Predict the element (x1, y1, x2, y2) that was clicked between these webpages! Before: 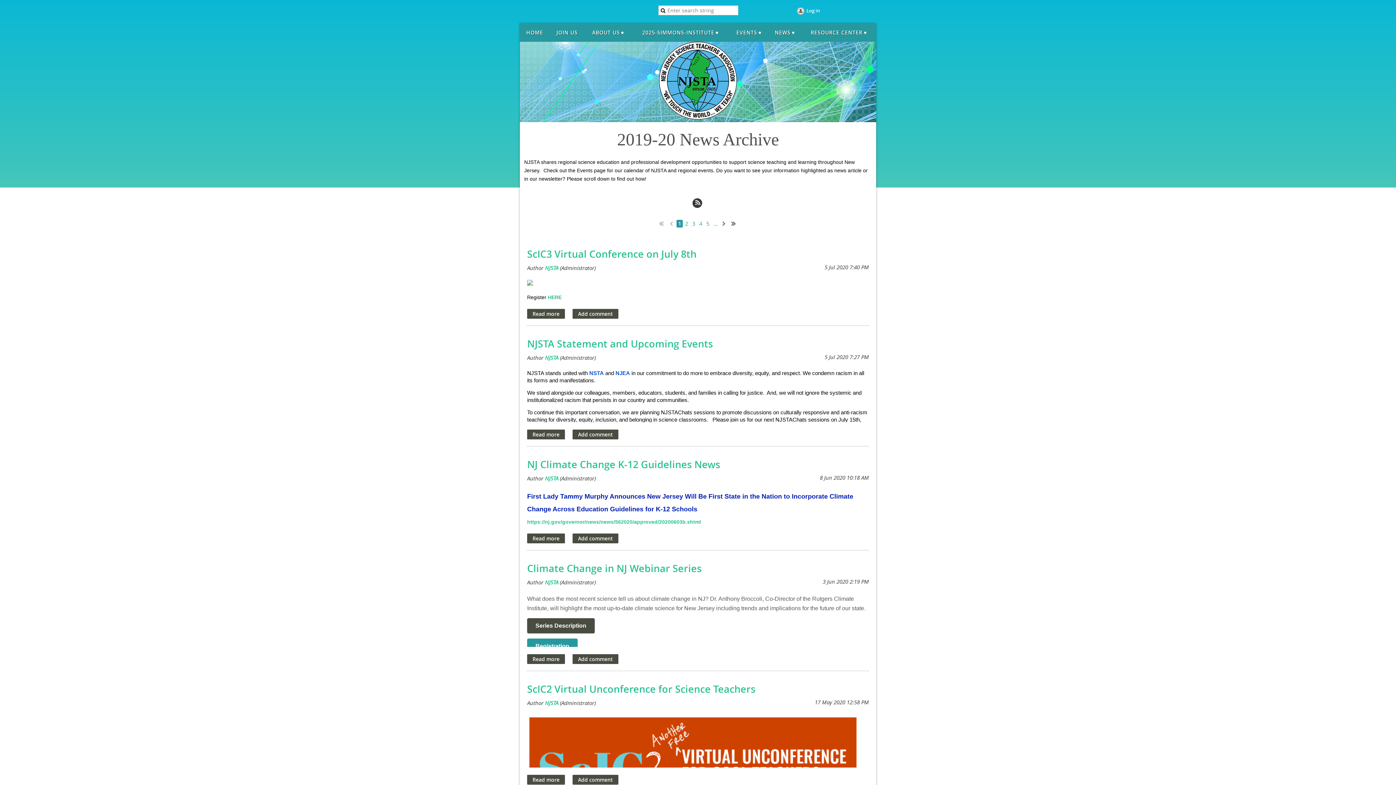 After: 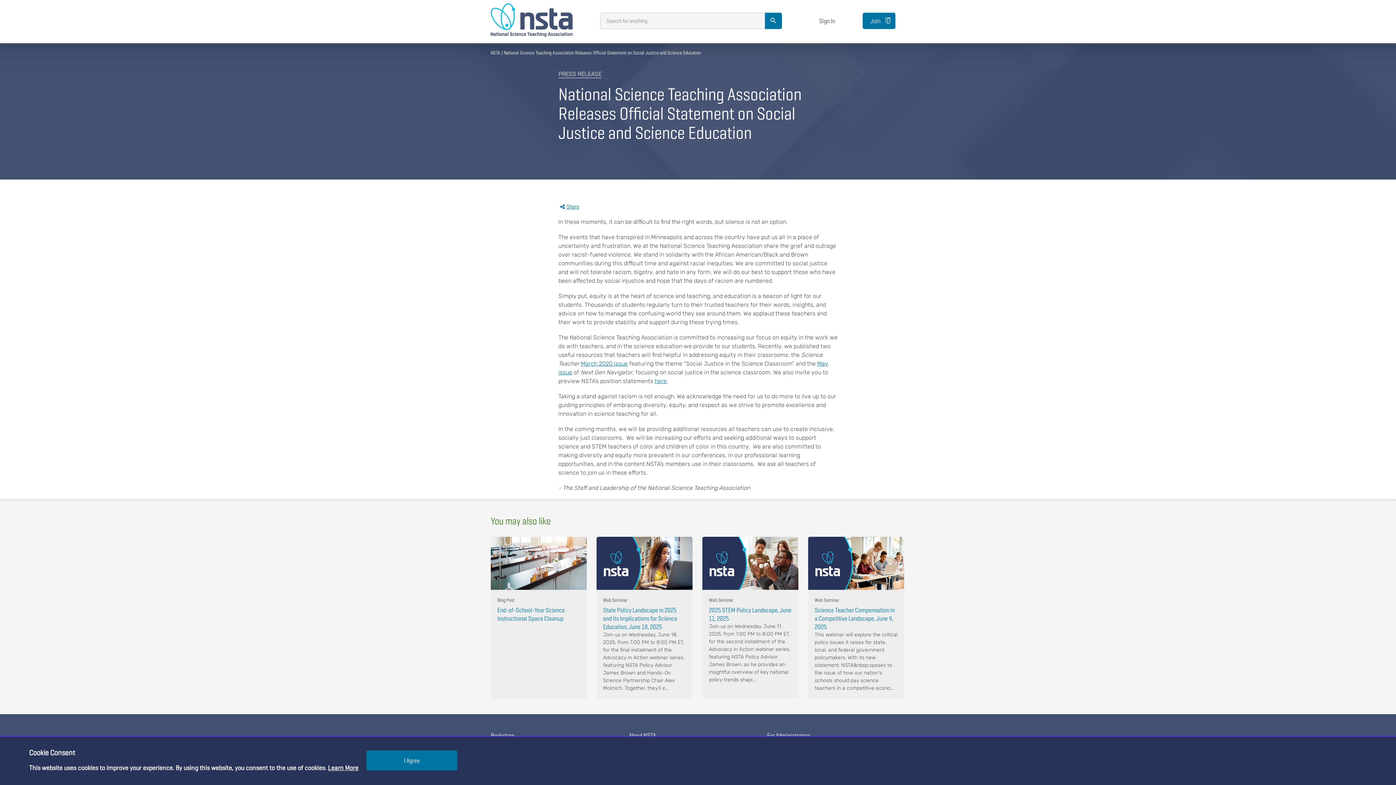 Action: label: NSTA bbox: (589, 370, 604, 376)